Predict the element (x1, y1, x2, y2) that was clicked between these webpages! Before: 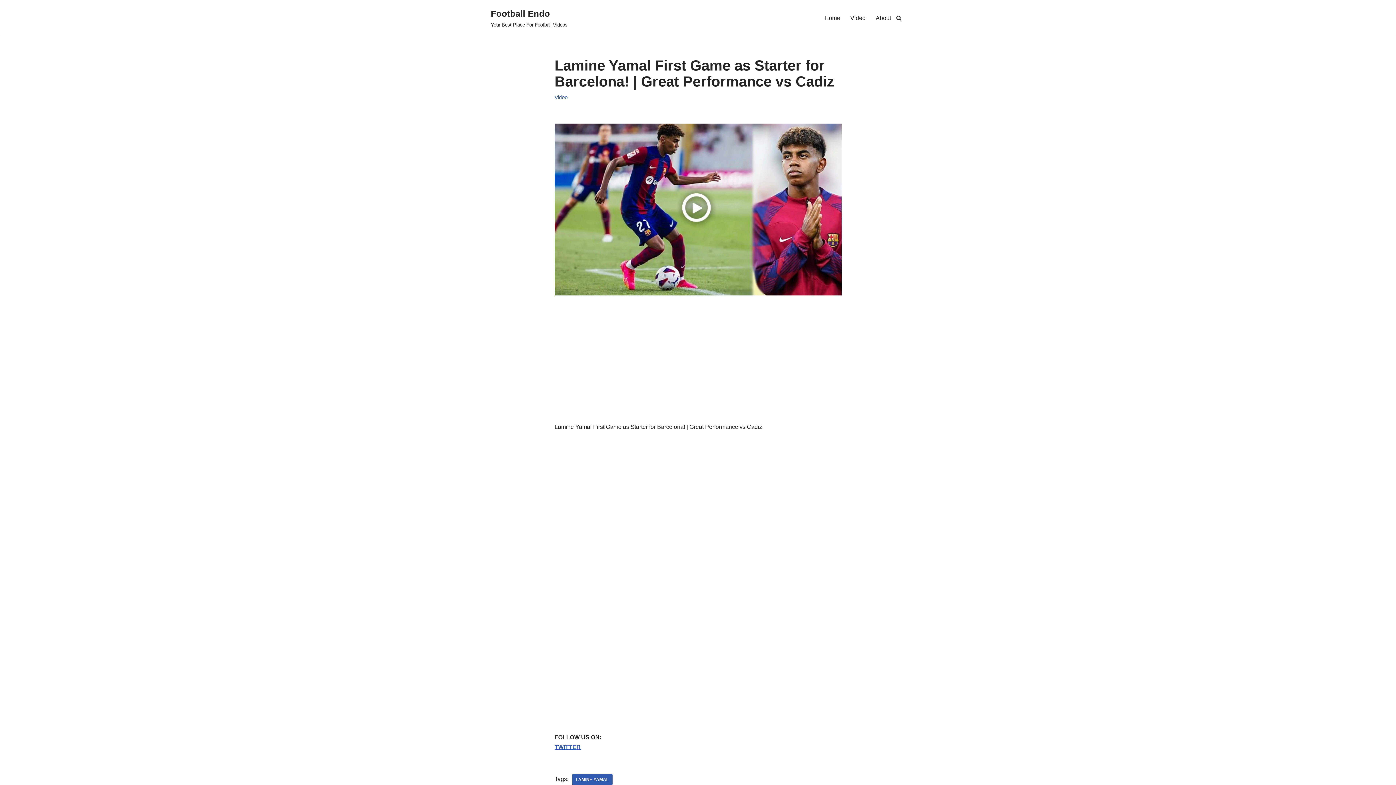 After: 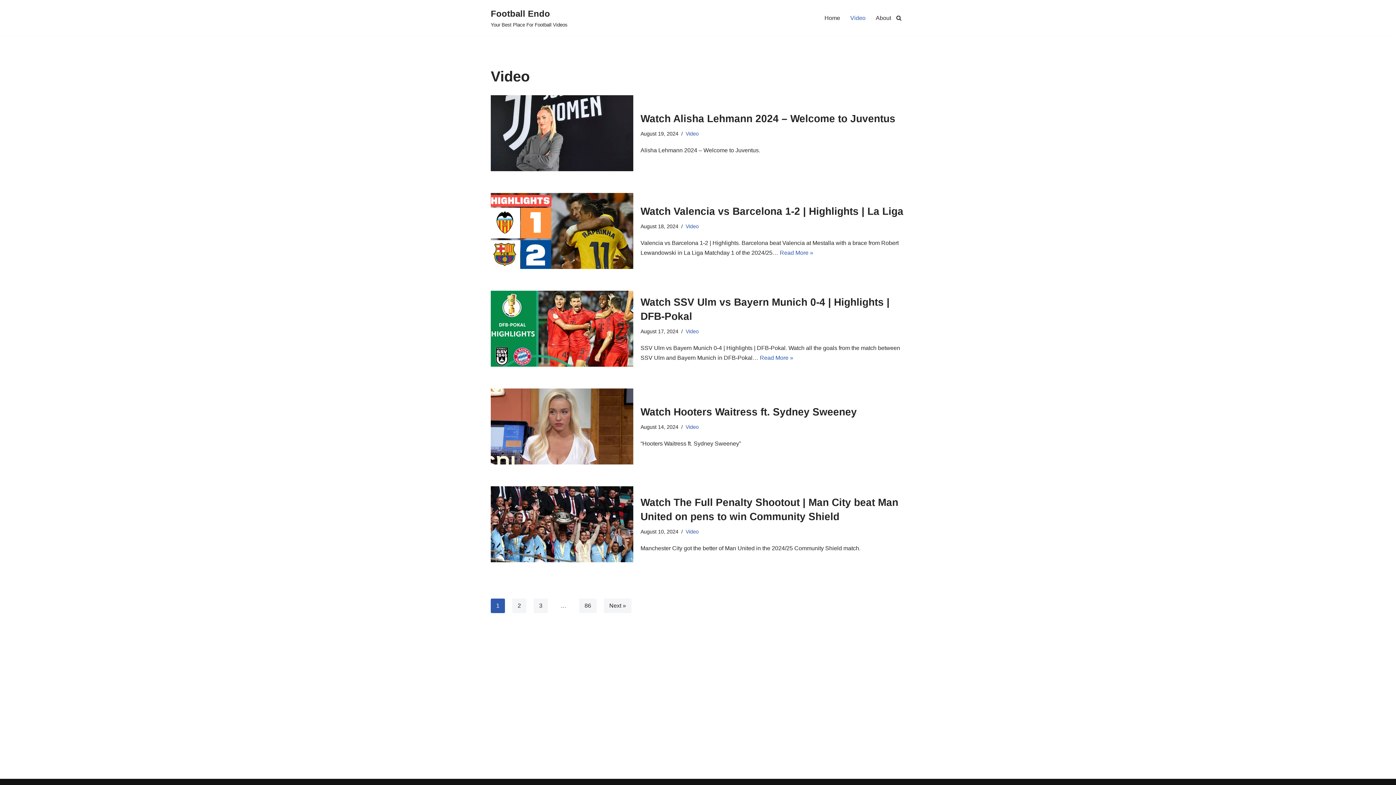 Action: label: Video bbox: (850, 13, 865, 22)